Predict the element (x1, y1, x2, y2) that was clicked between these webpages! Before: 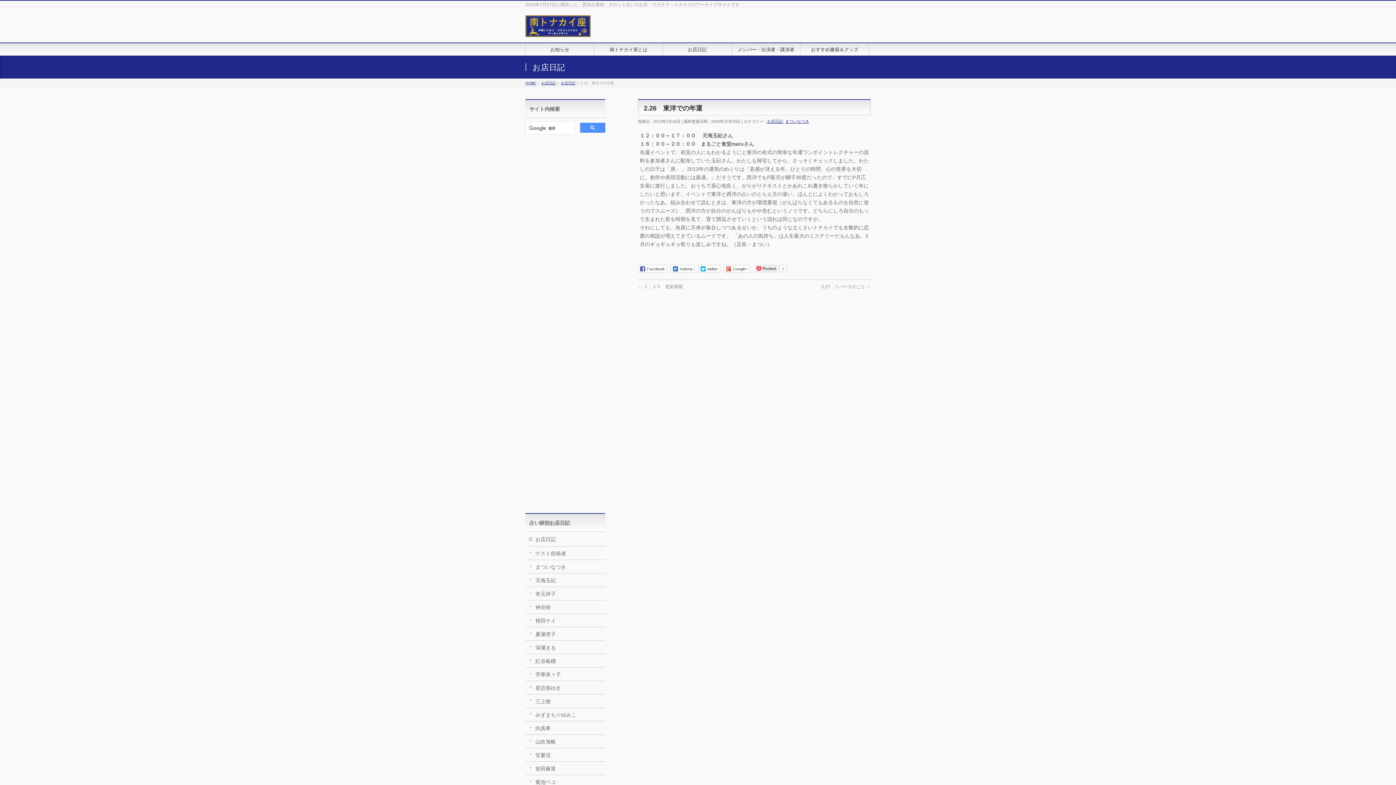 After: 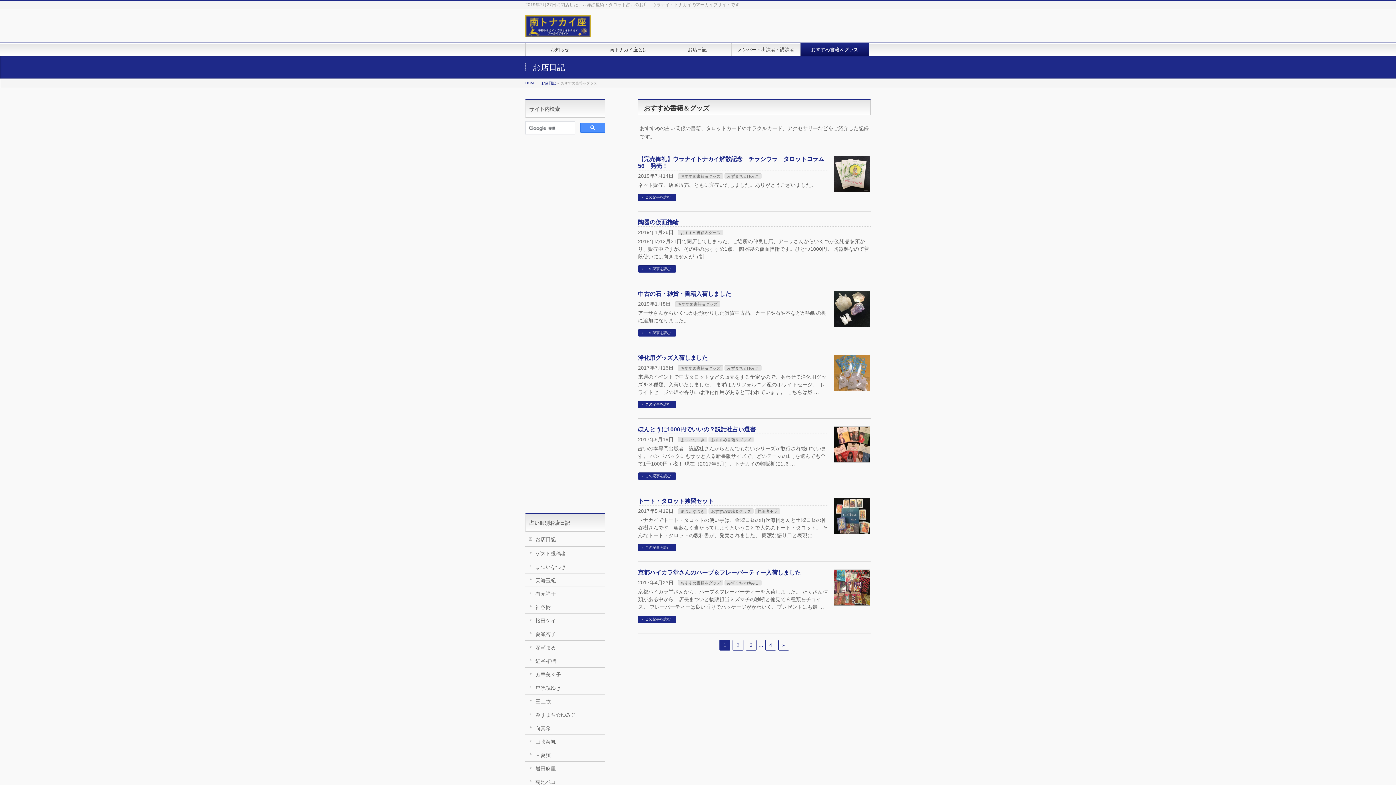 Action: bbox: (800, 43, 869, 55) label: おすすめ書籍＆グッズ